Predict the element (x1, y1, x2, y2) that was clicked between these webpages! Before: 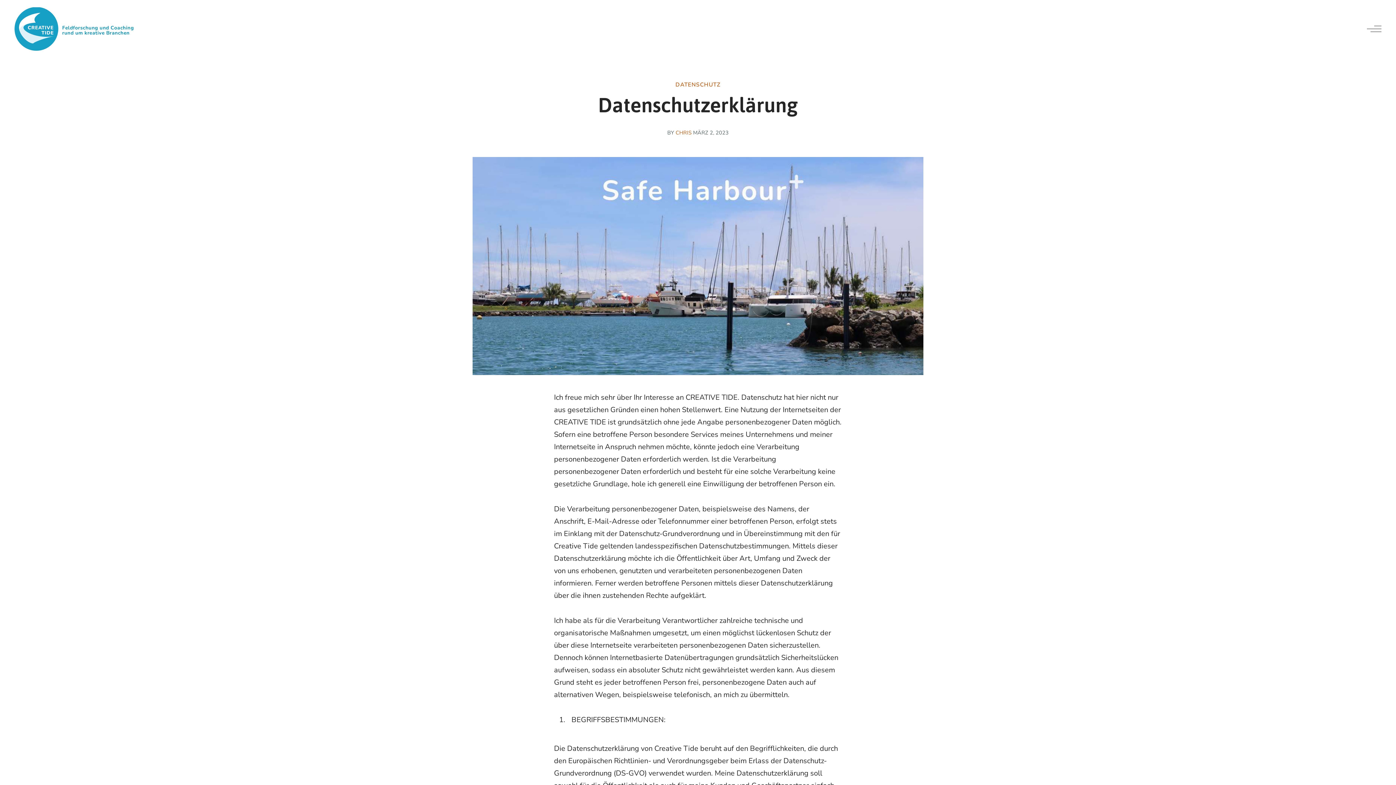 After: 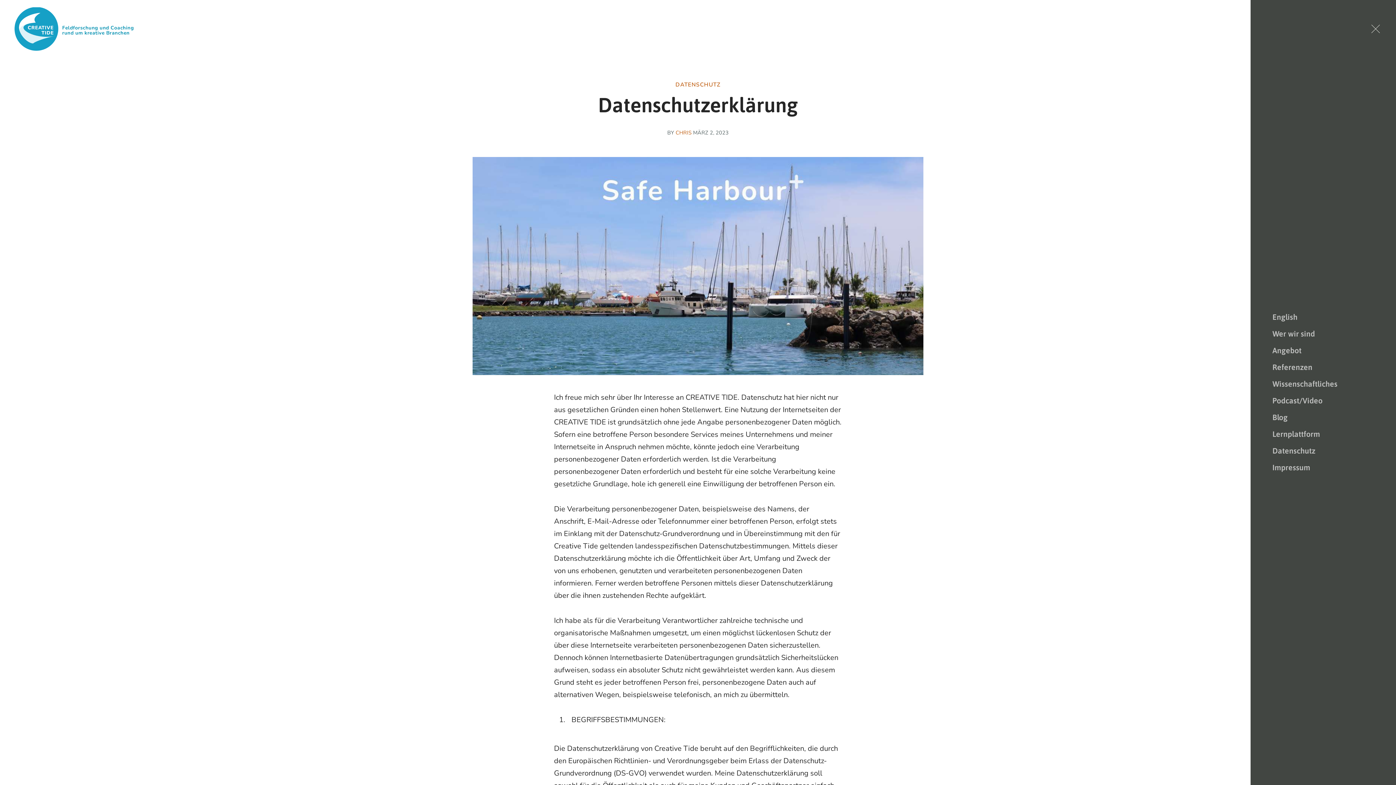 Action: label: Menu bbox: (1367, 10, 1381, 47)